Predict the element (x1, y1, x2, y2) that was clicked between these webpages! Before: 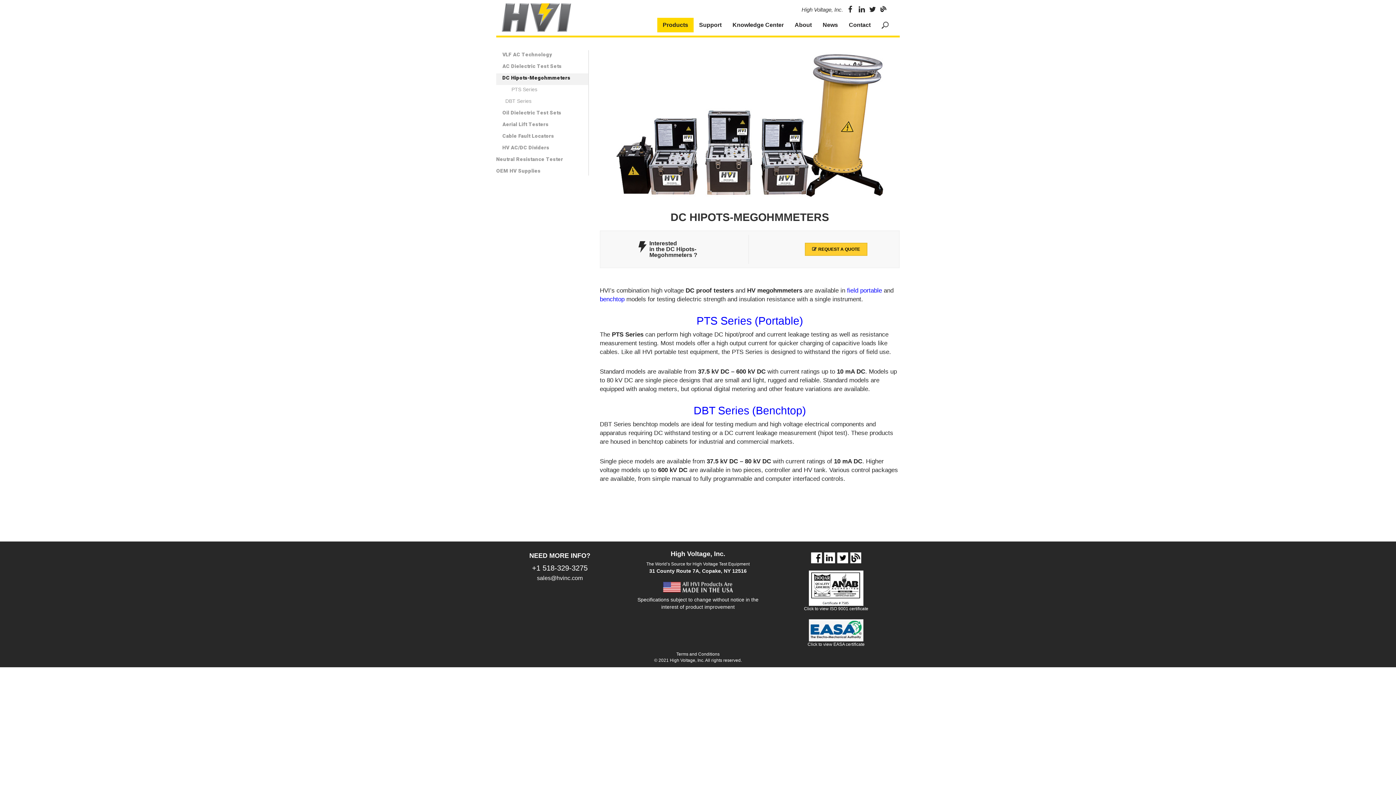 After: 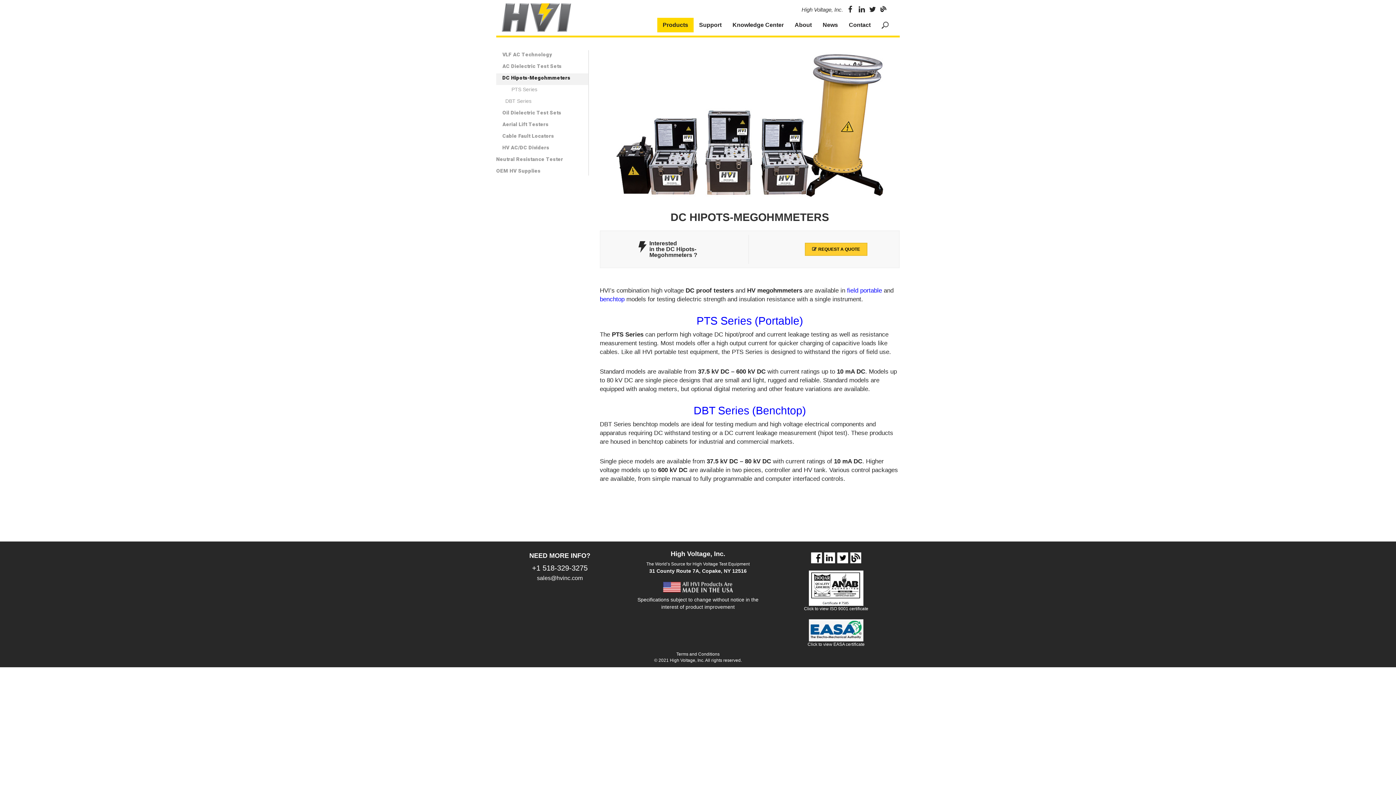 Action: bbox: (869, 5, 876, 12)